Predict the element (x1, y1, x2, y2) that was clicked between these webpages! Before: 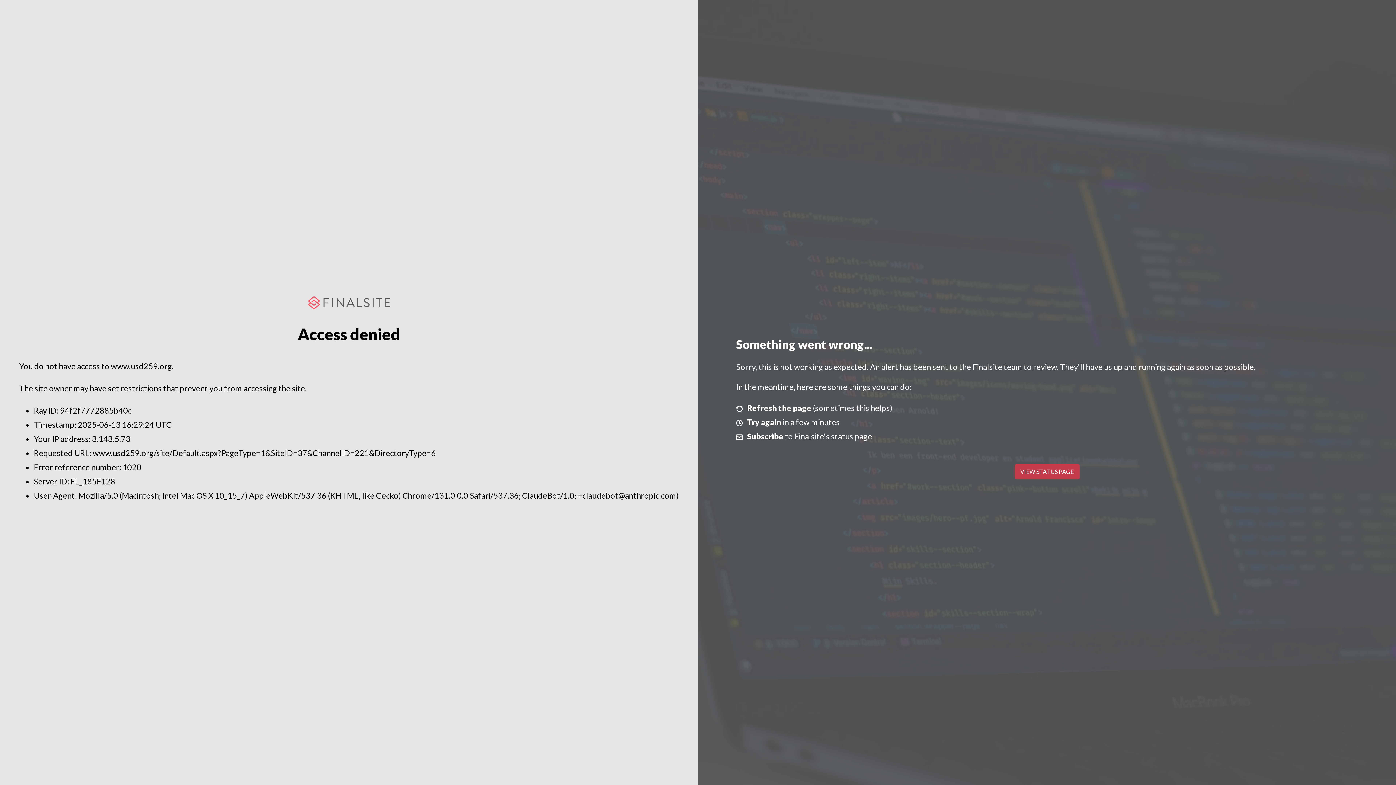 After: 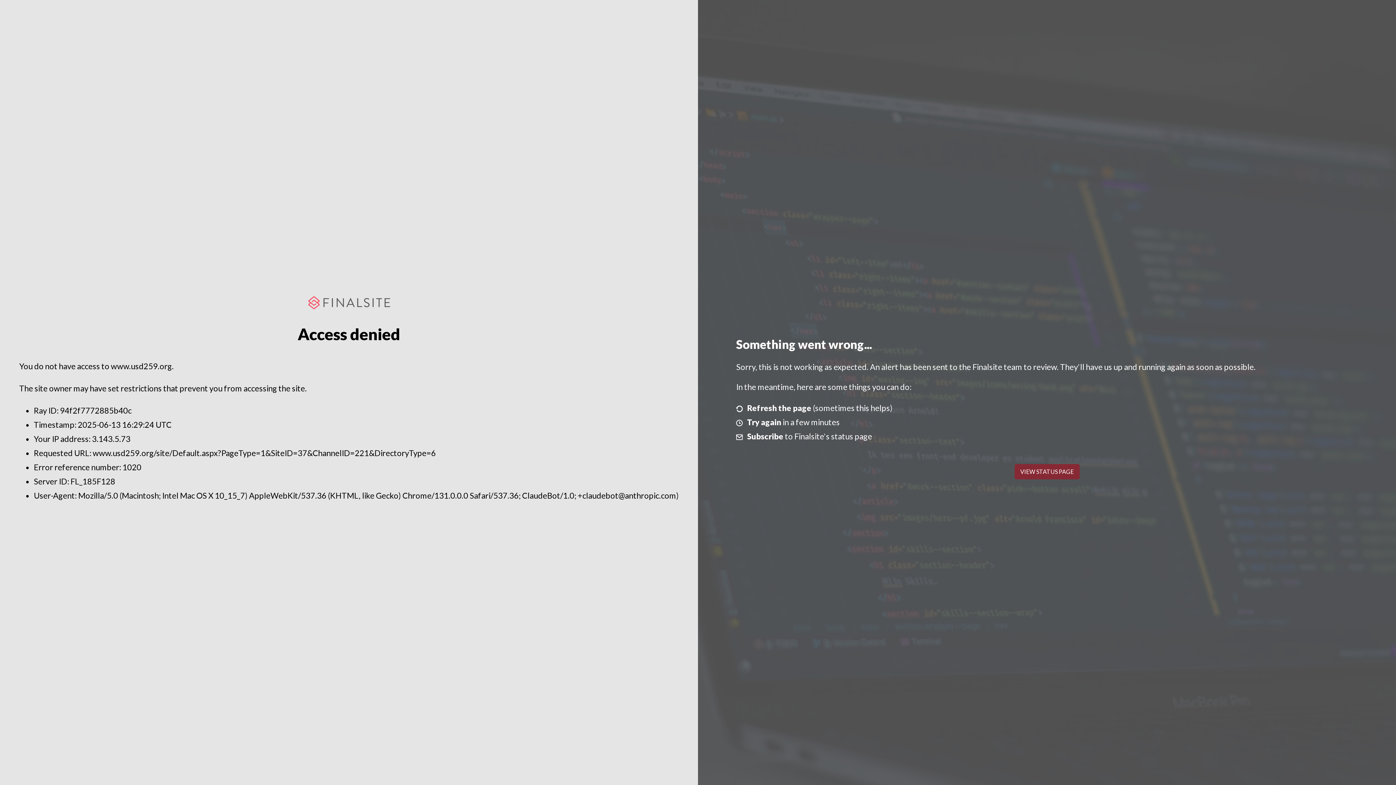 Action: label: VIEW STATUS PAGE bbox: (1014, 464, 1079, 479)